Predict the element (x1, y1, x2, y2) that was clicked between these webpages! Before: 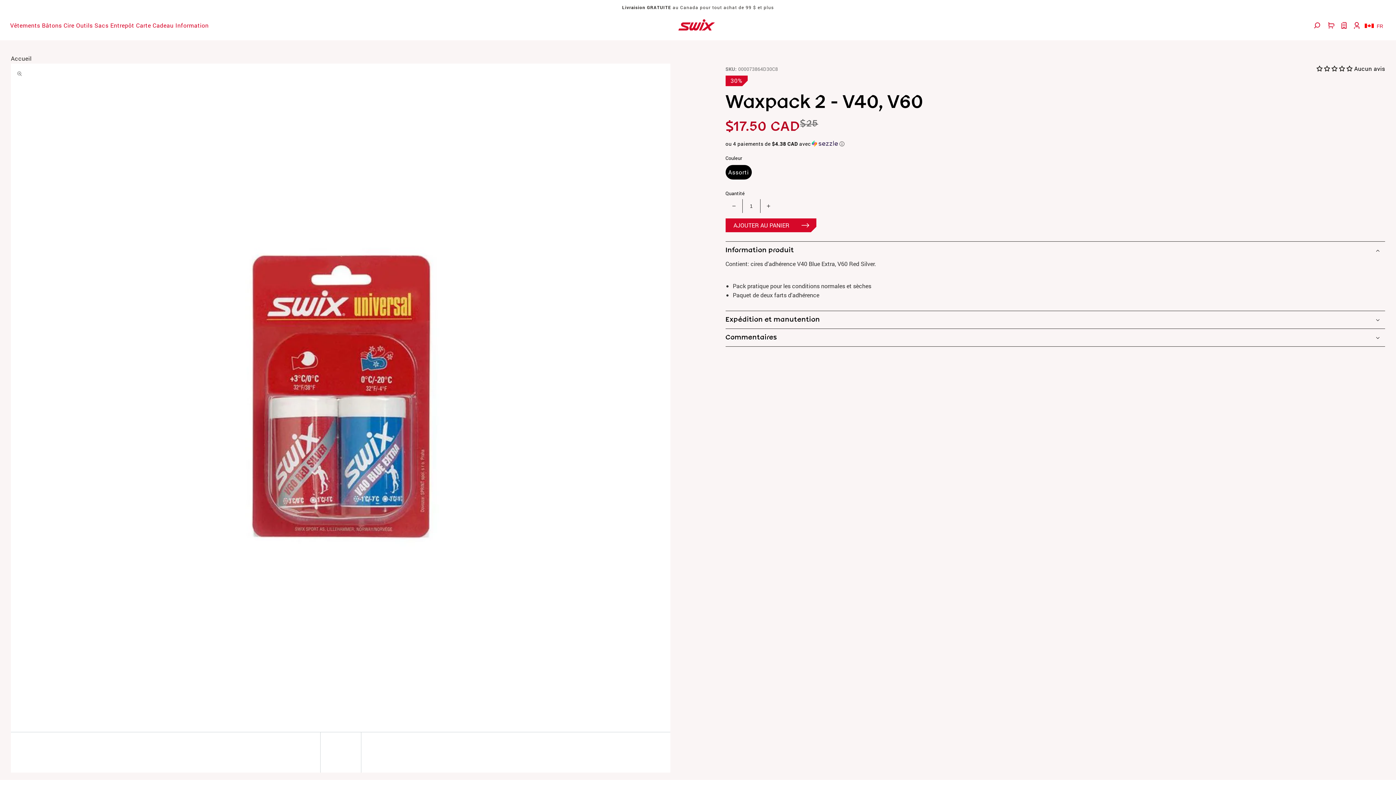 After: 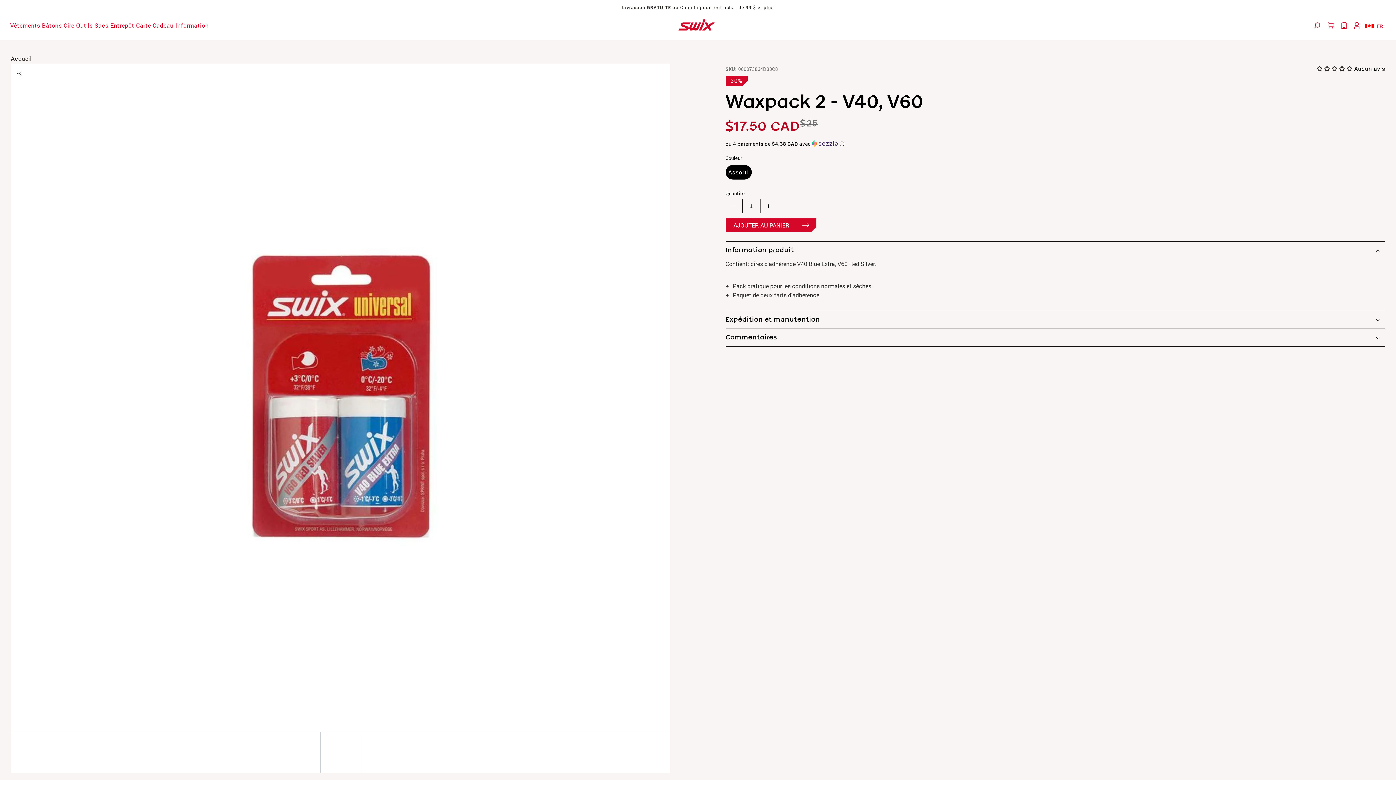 Action: label: Réduire la quantité de Waxpack 2 - V40, V60 bbox: (726, 199, 742, 213)